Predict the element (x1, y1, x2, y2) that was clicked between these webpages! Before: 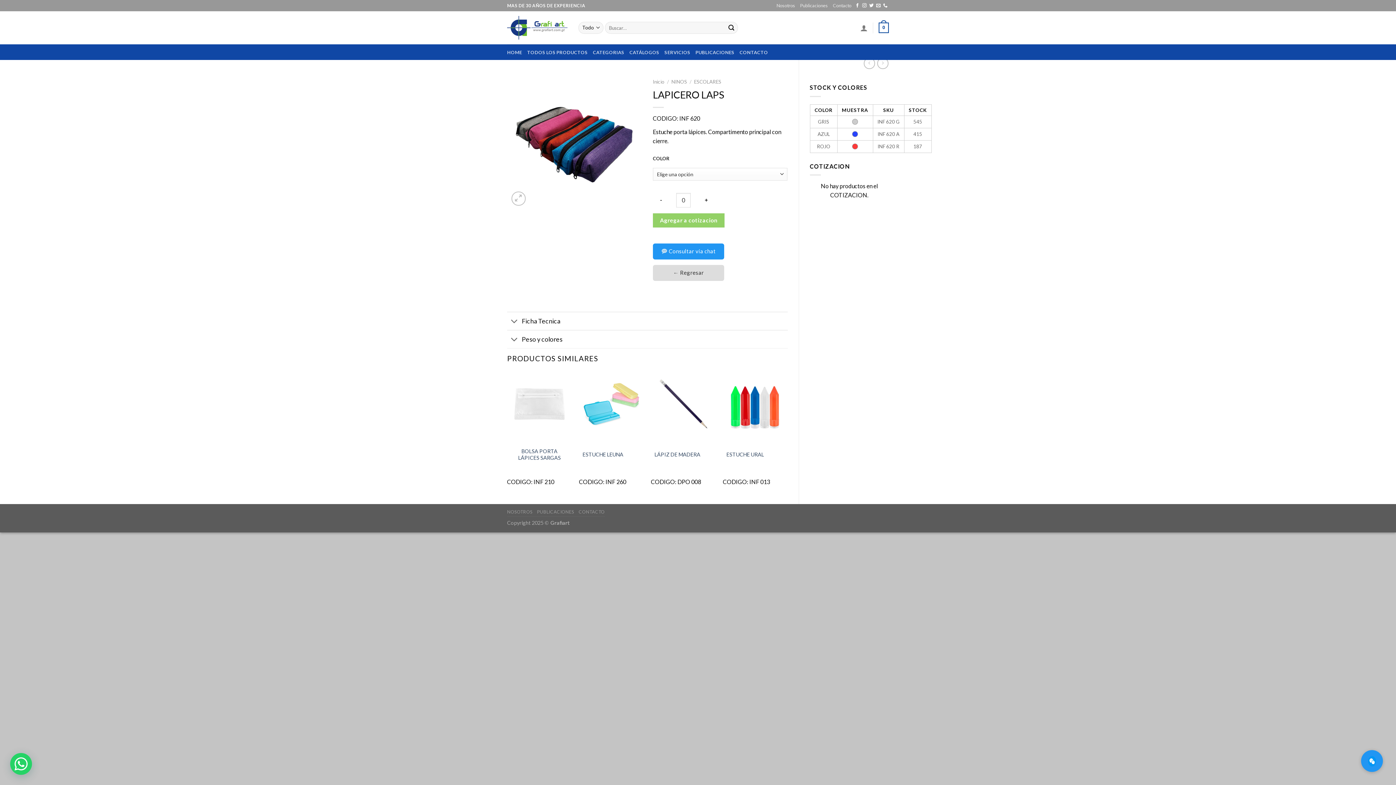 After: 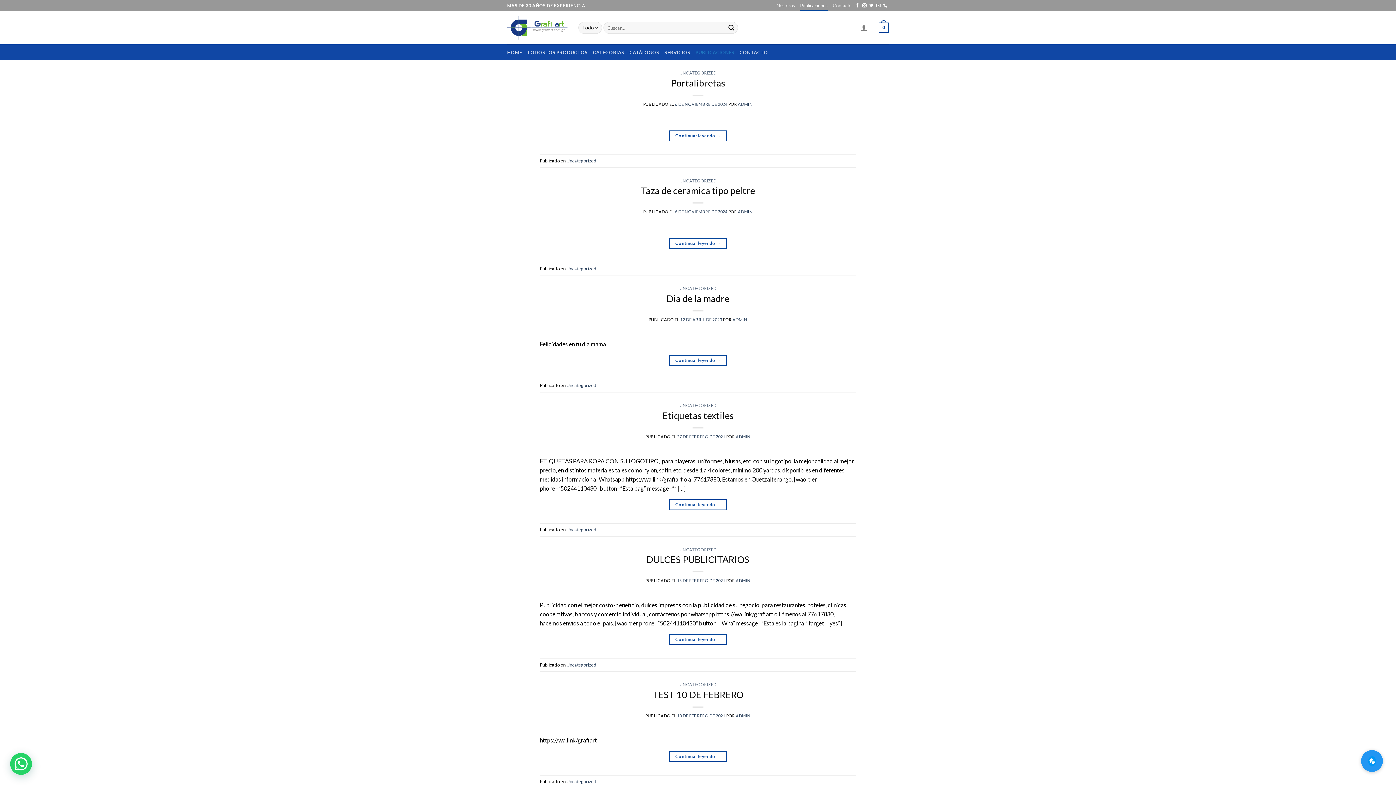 Action: bbox: (537, 509, 574, 515) label: PUBLICACIONES